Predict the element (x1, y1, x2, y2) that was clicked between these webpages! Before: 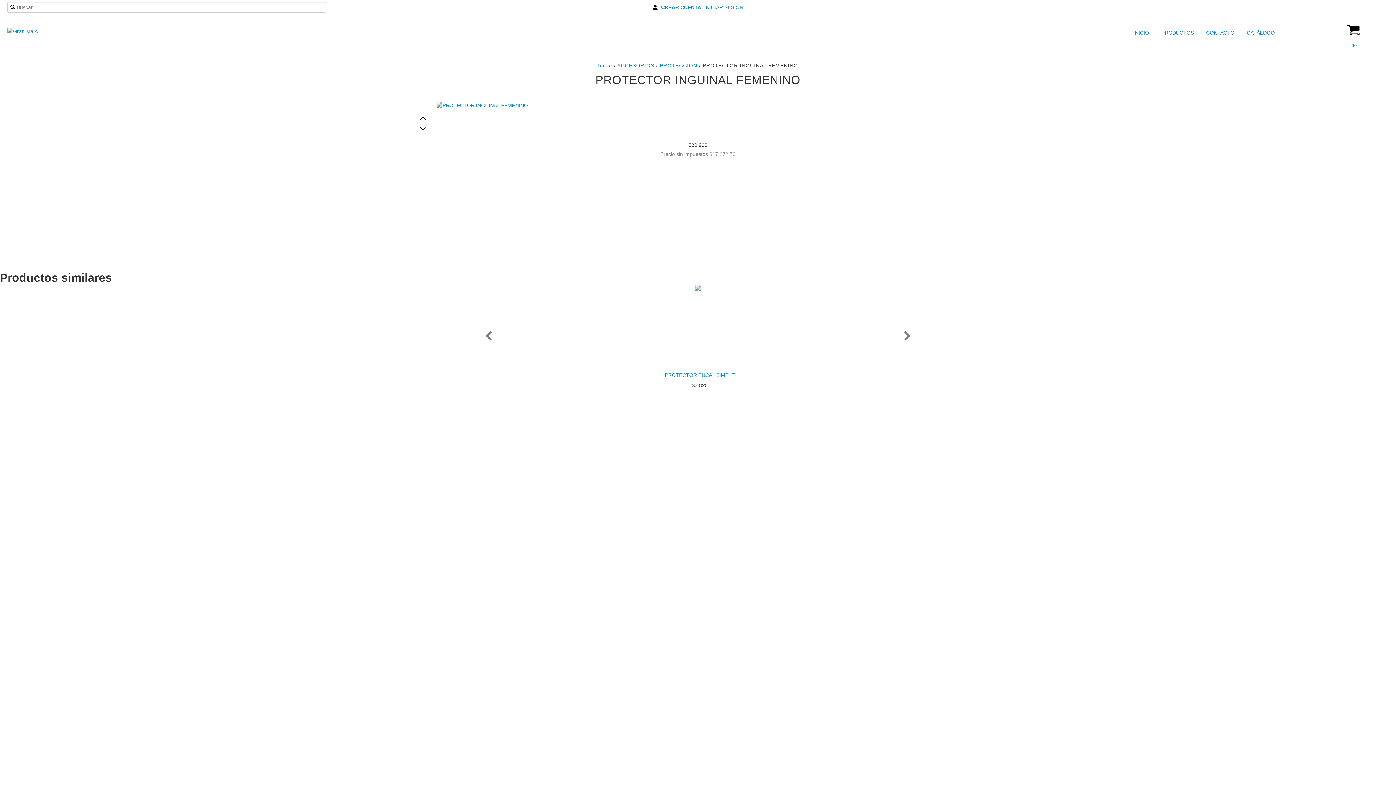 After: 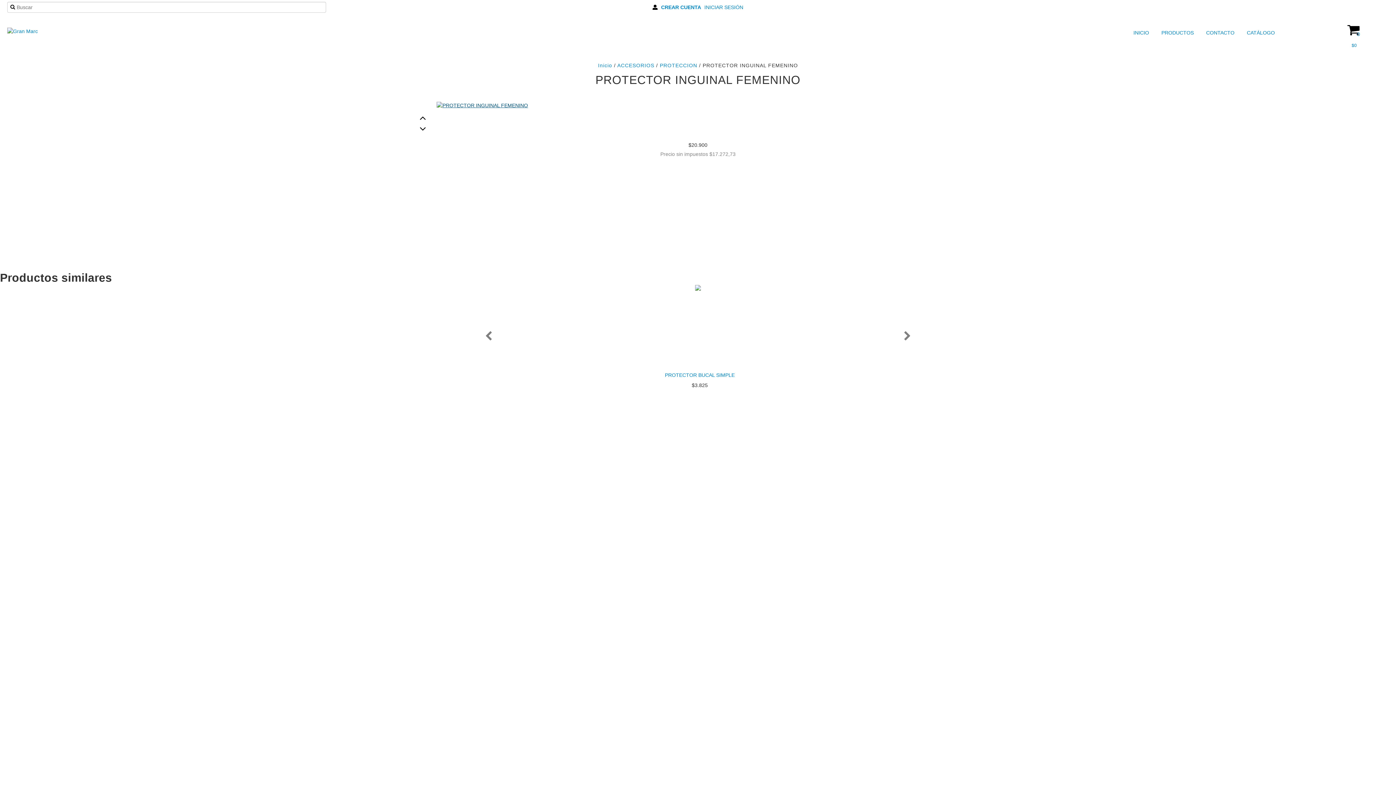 Action: bbox: (436, 101, 528, 109)